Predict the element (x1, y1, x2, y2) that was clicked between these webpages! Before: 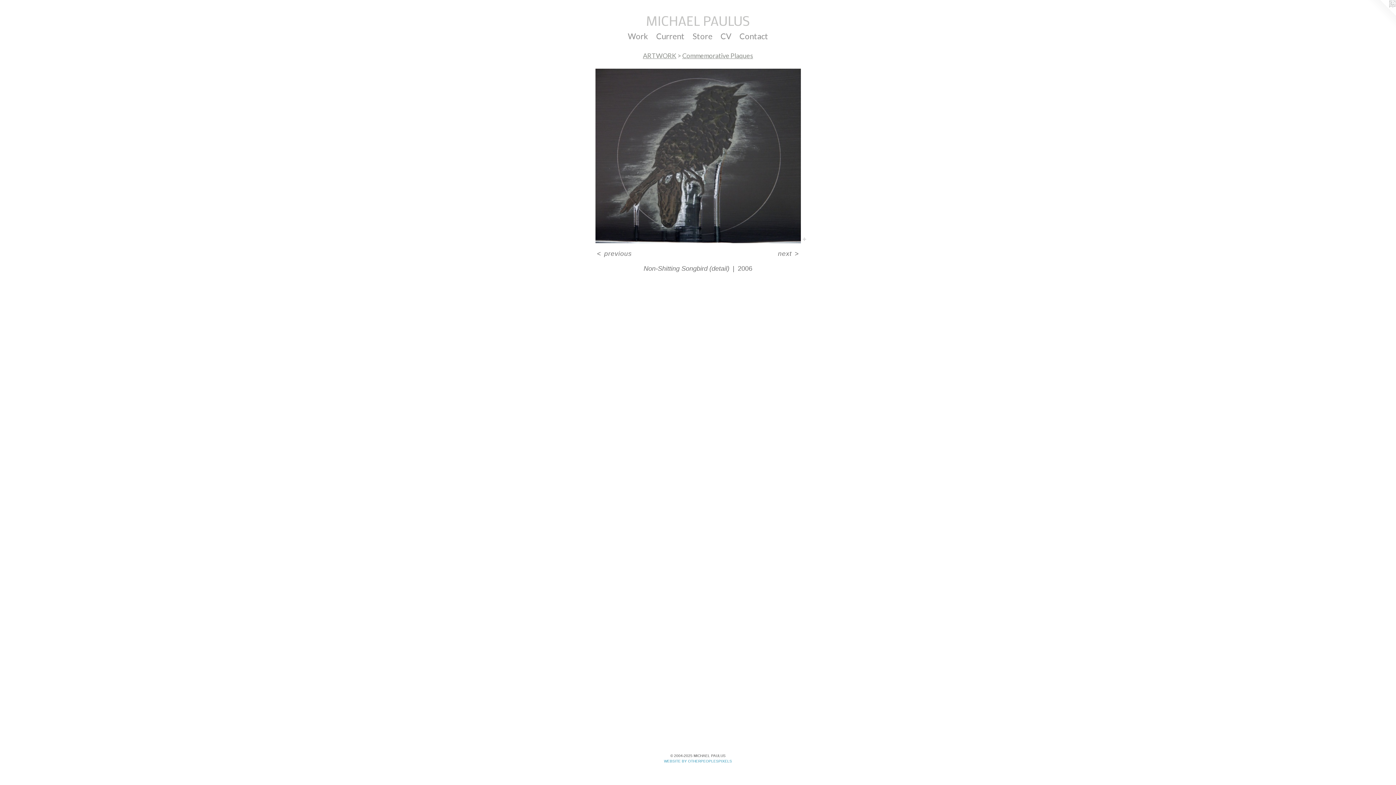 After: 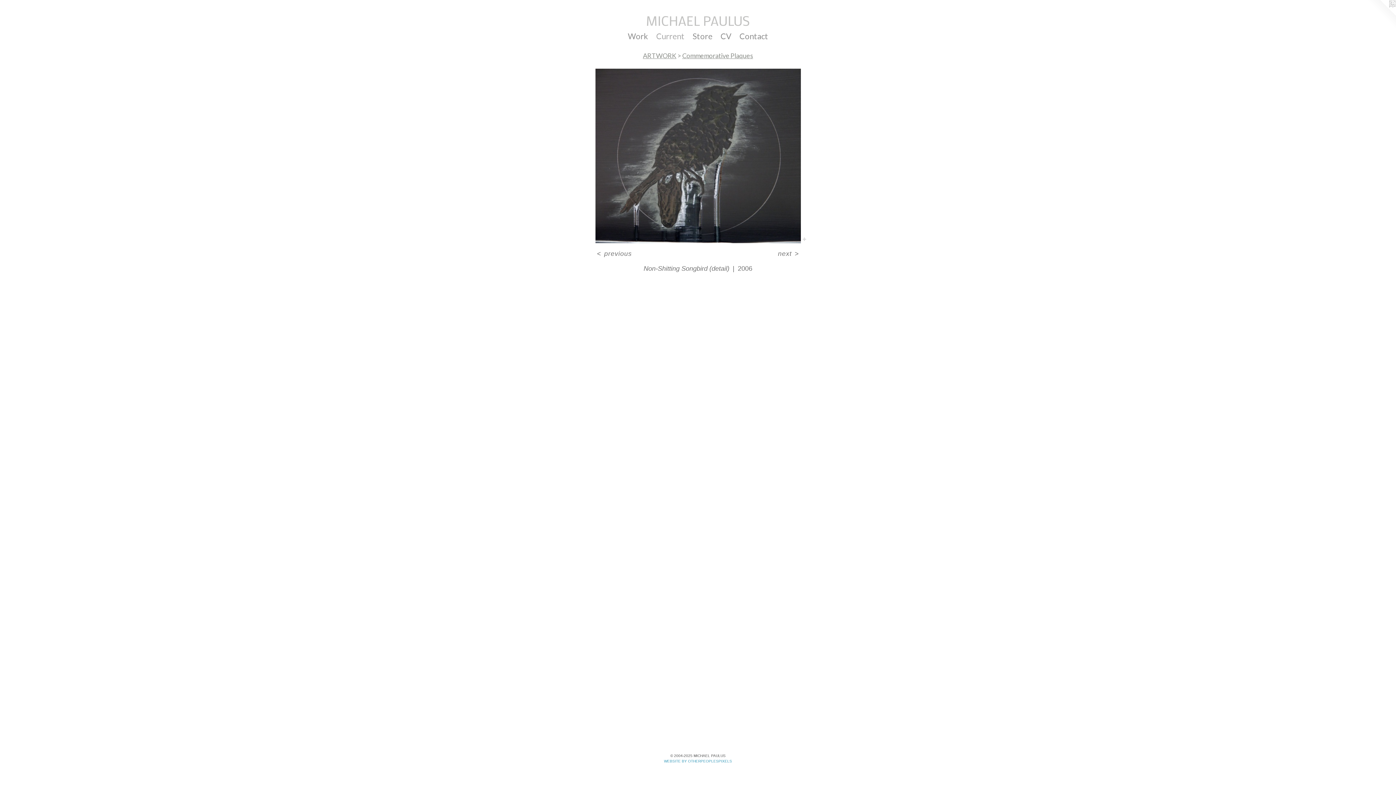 Action: bbox: (652, 30, 688, 42) label: Current